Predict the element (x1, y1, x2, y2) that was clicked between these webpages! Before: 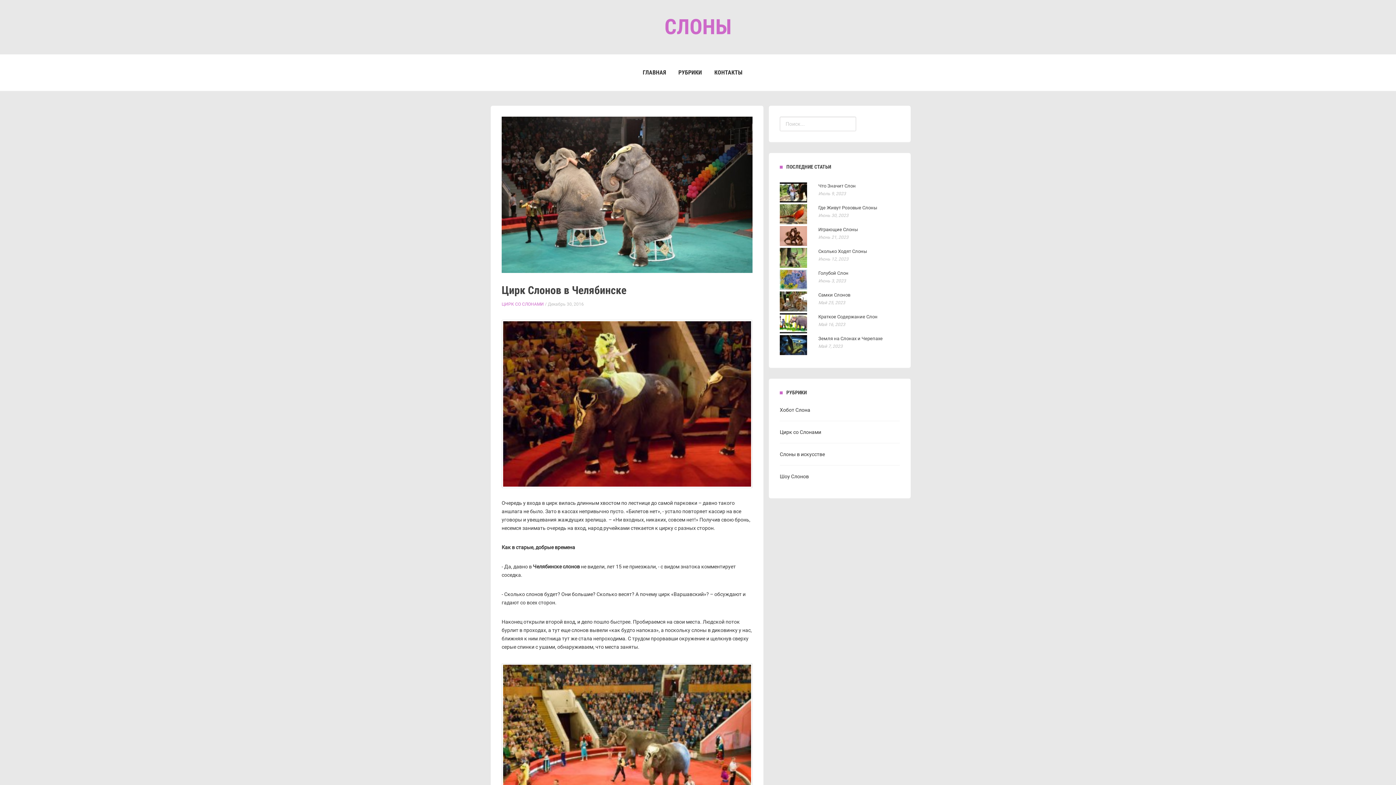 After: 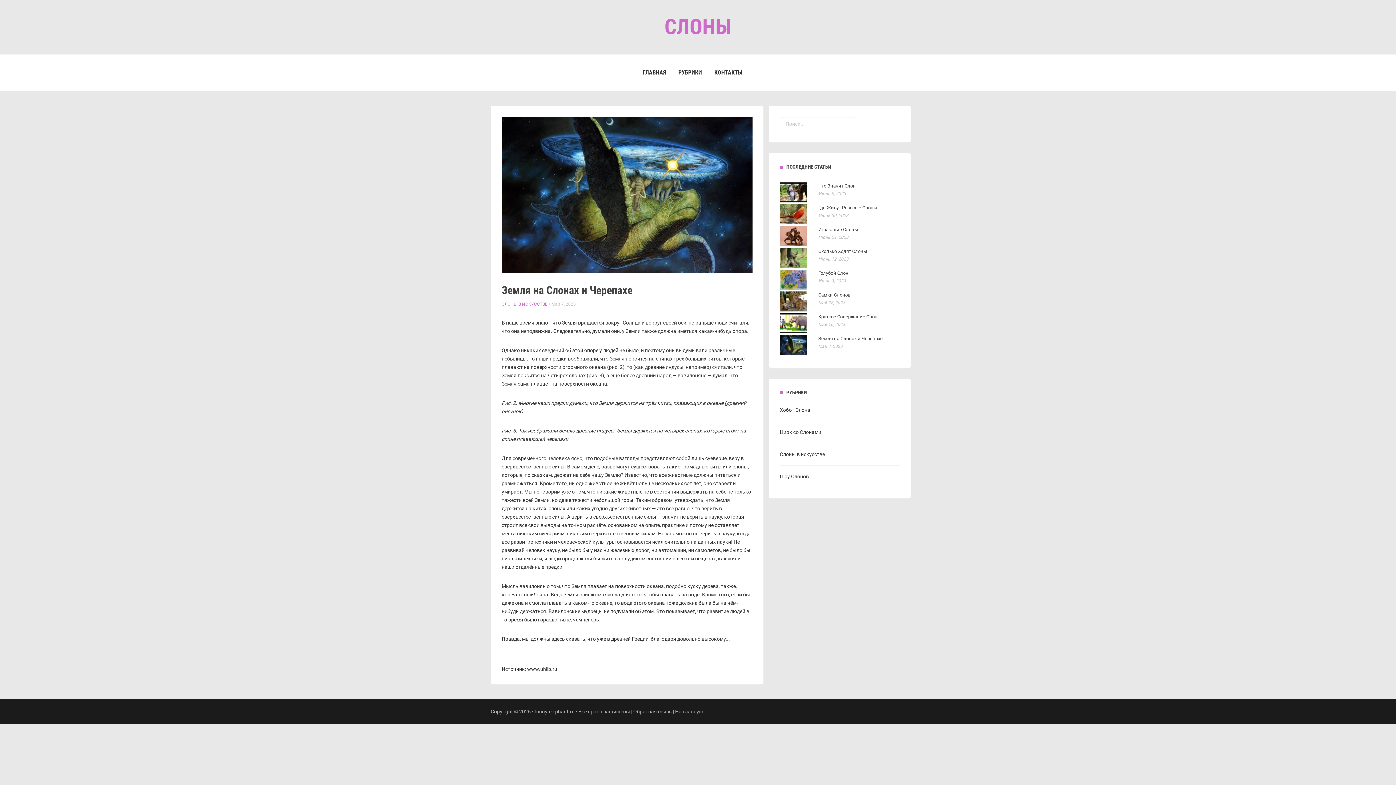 Action: bbox: (780, 343, 882, 349) label: Земля на Слонах и Черепахе
Май 7, 2023